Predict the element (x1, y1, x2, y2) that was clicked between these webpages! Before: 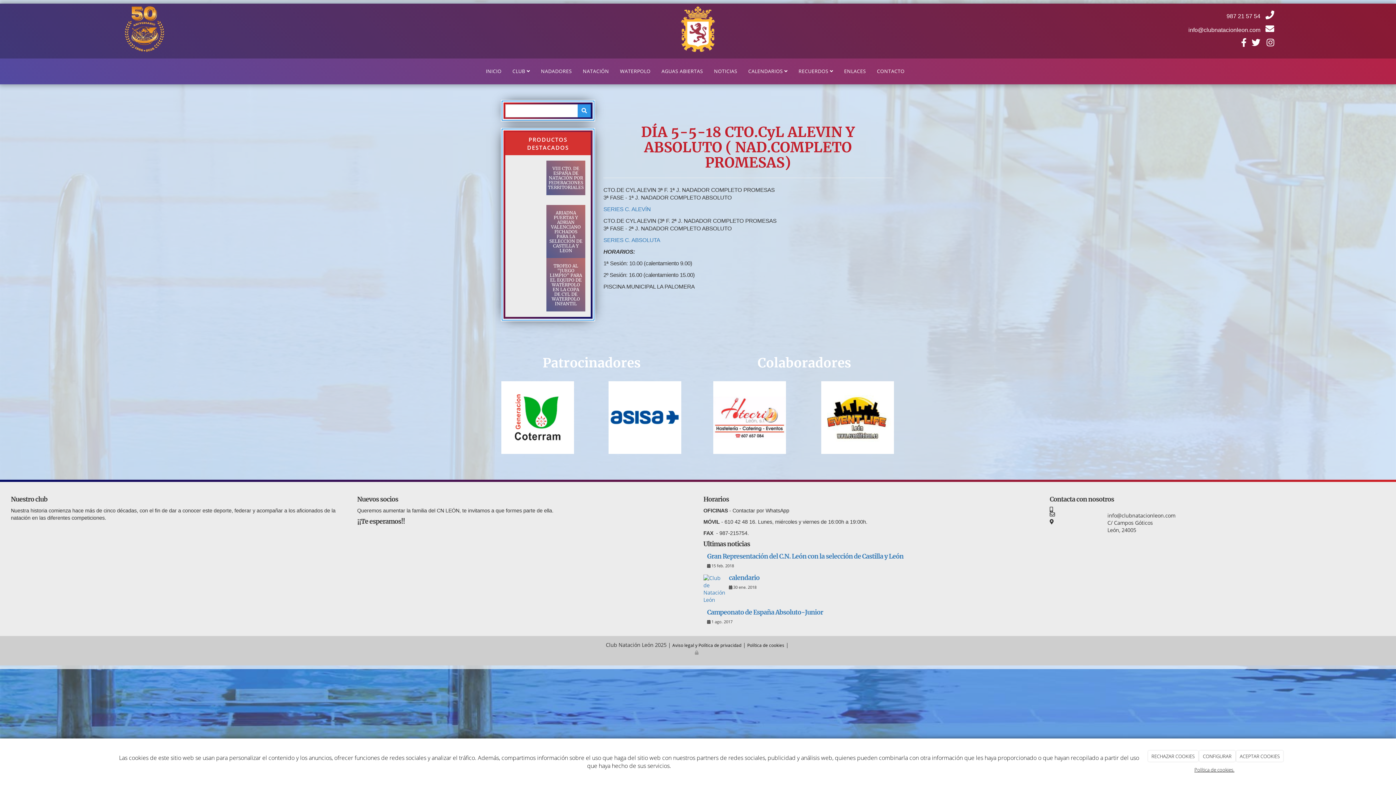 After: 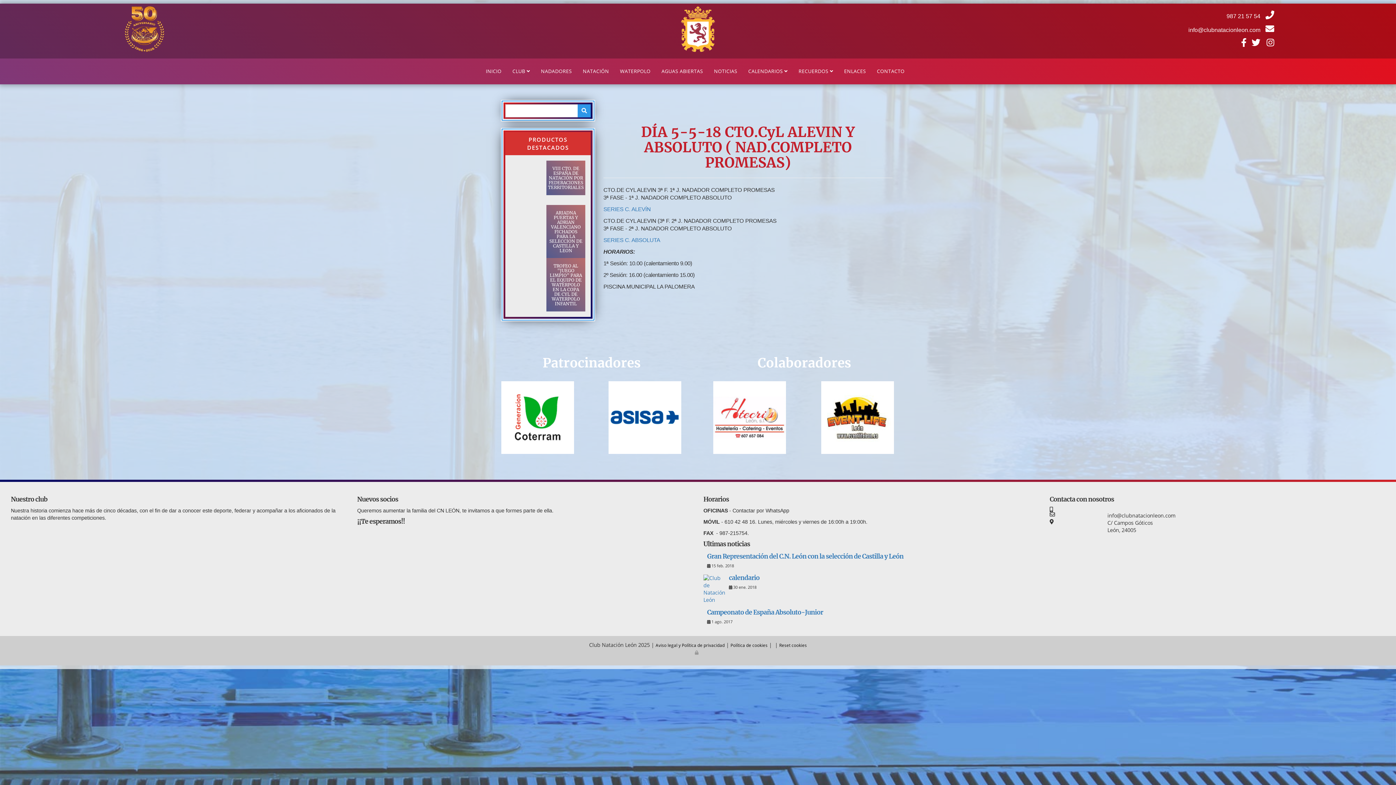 Action: bbox: (1148, 750, 1198, 762) label: RECHAZAR COOKIES